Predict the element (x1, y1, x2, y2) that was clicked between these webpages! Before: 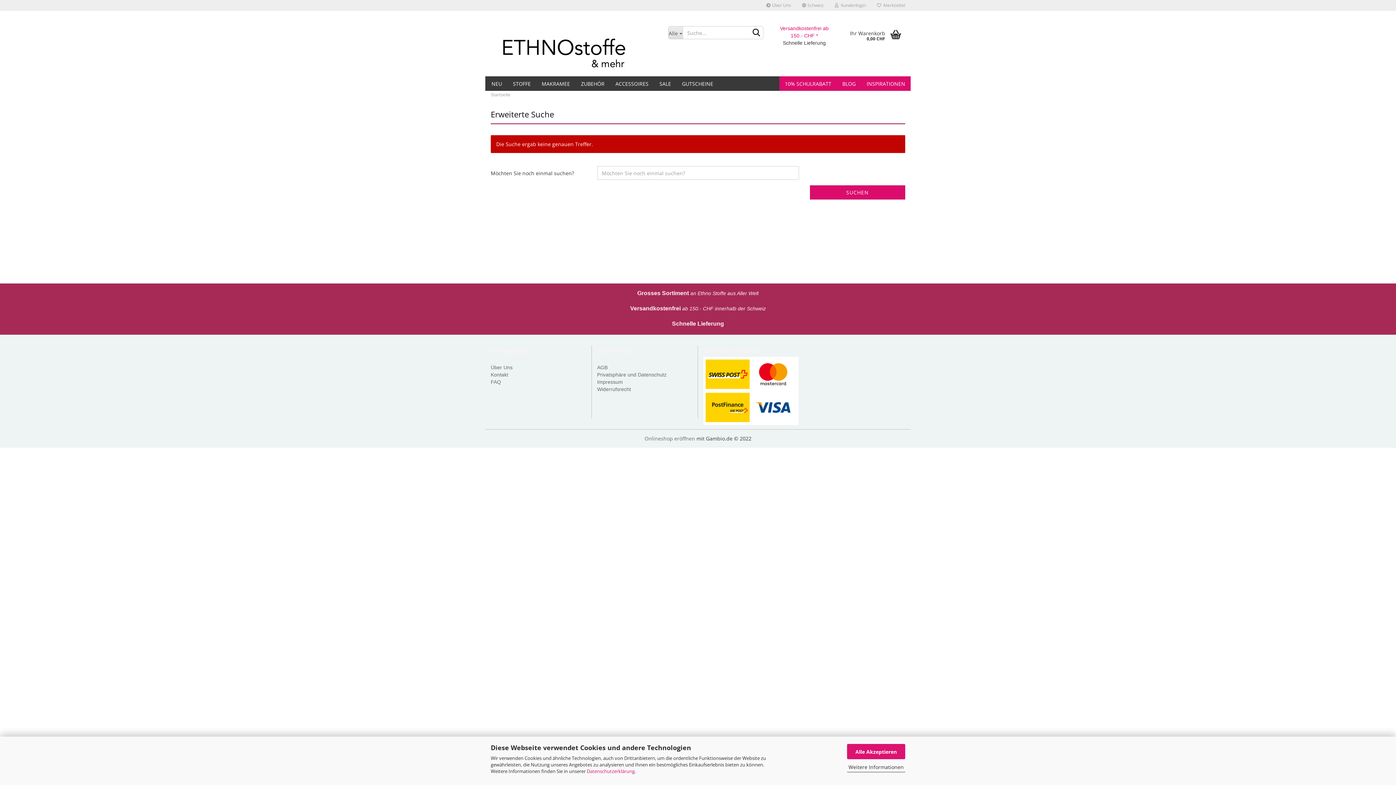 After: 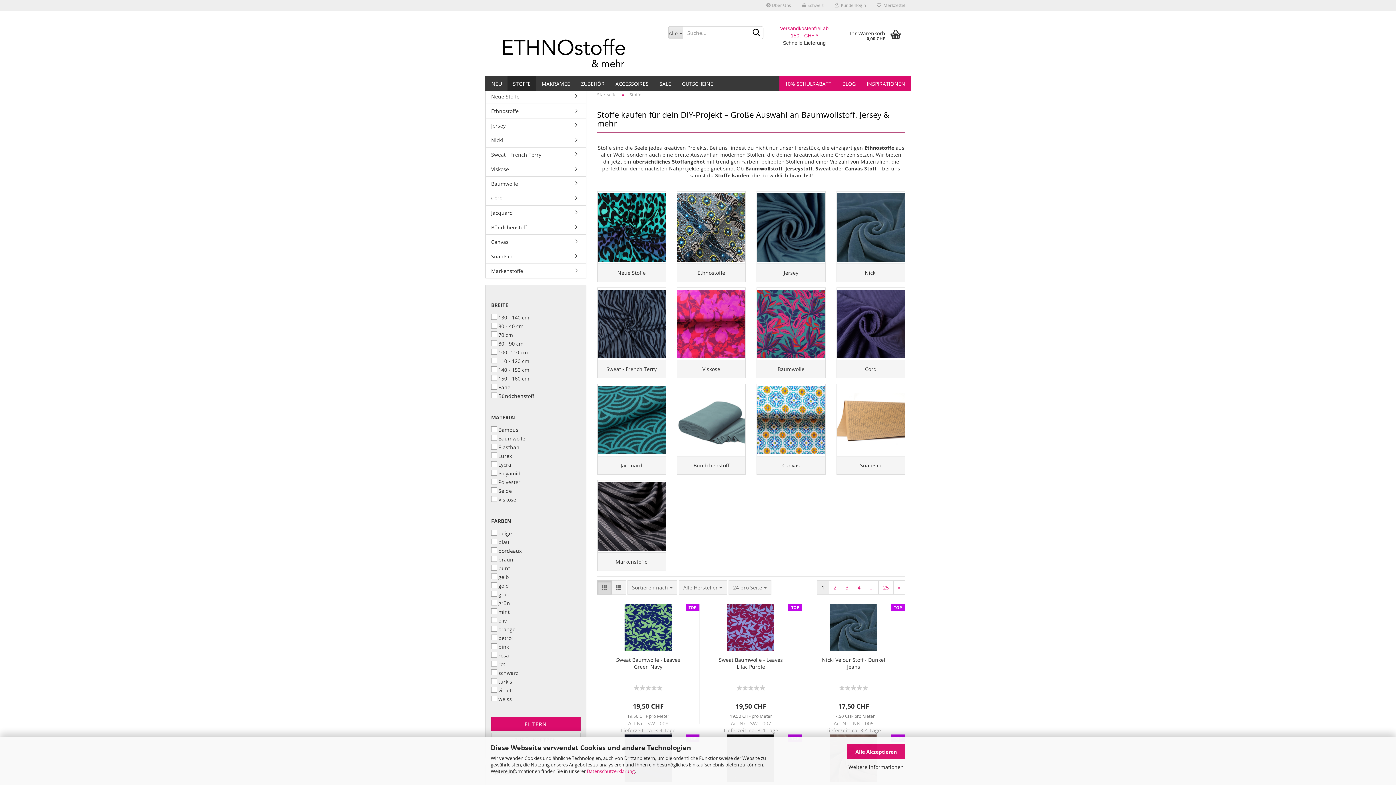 Action: label: STOFFE bbox: (507, 76, 536, 90)